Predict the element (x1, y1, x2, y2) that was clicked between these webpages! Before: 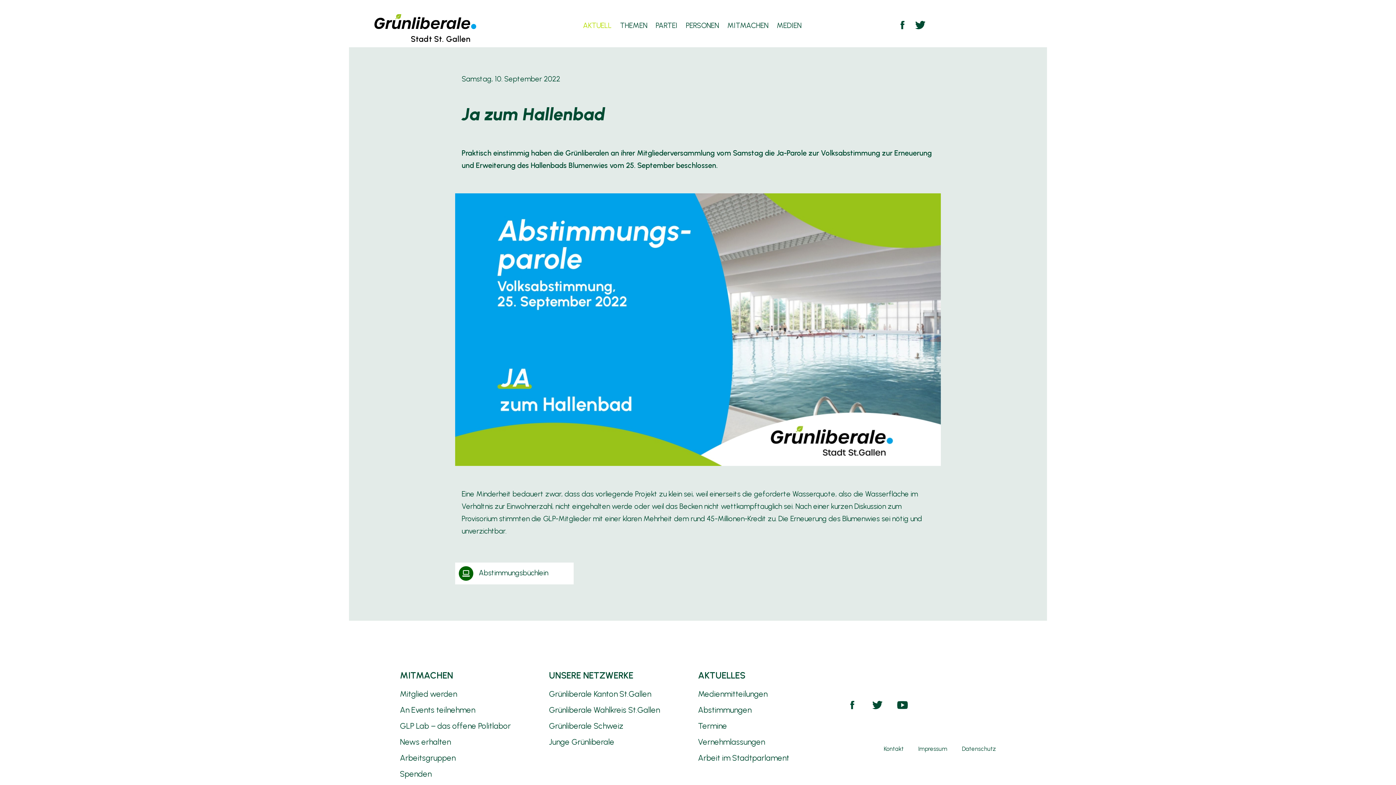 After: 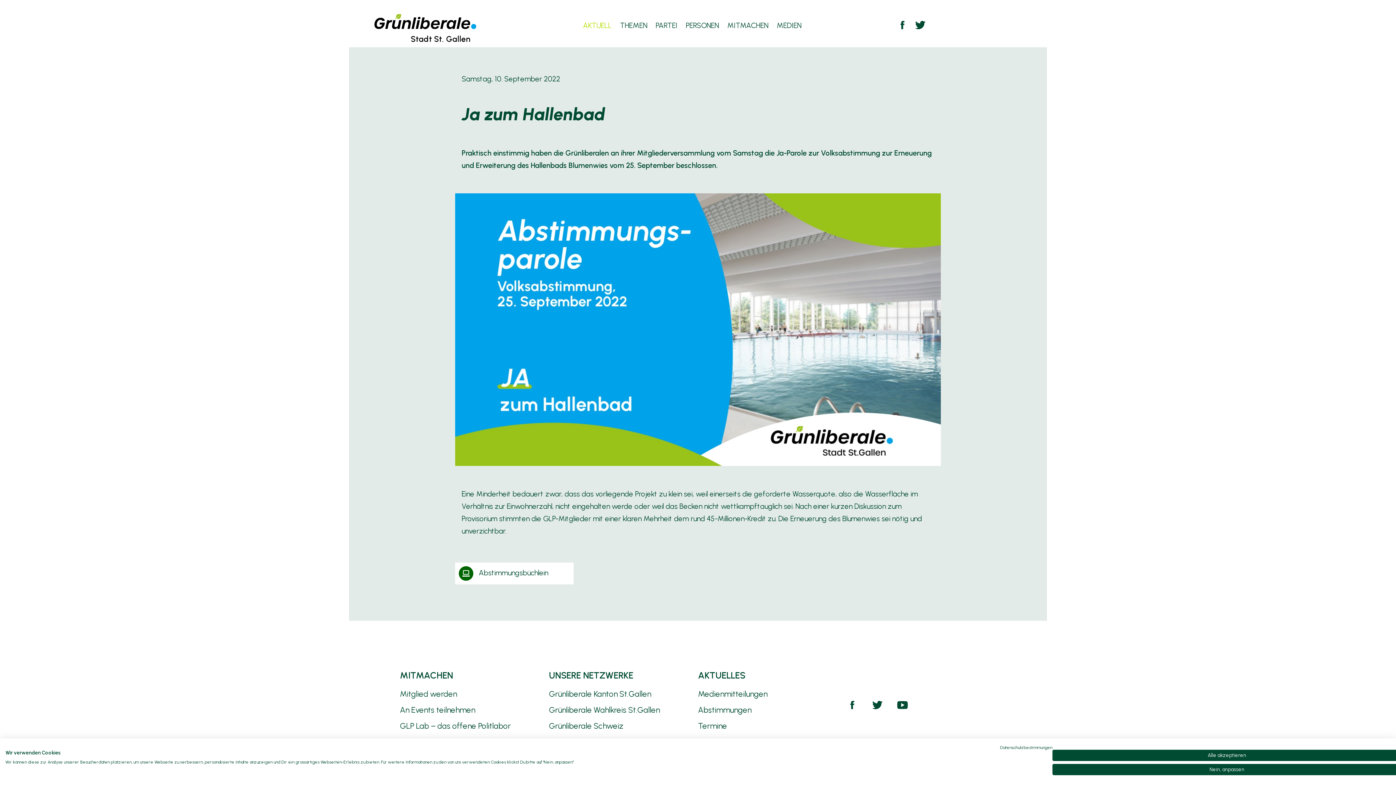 Action: bbox: (847, 702, 857, 712)